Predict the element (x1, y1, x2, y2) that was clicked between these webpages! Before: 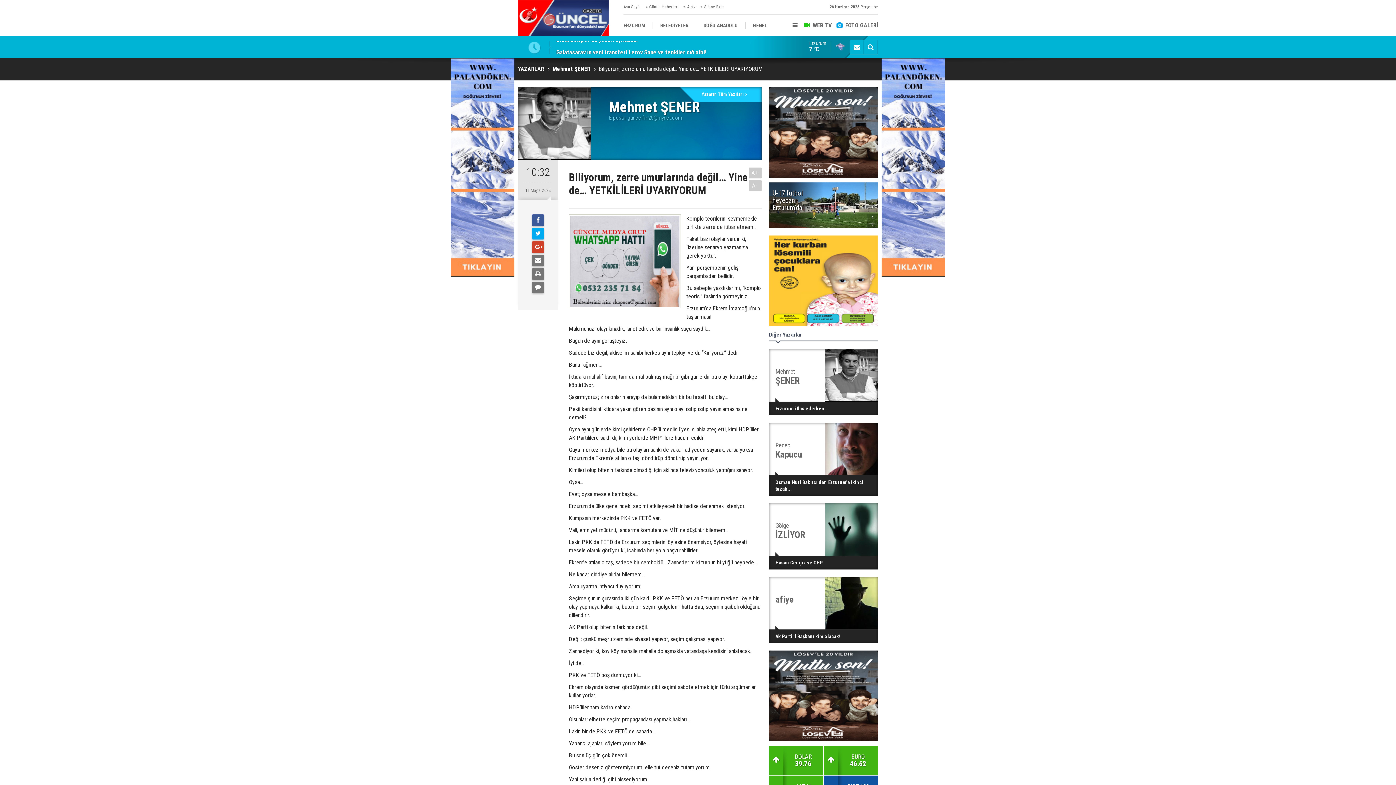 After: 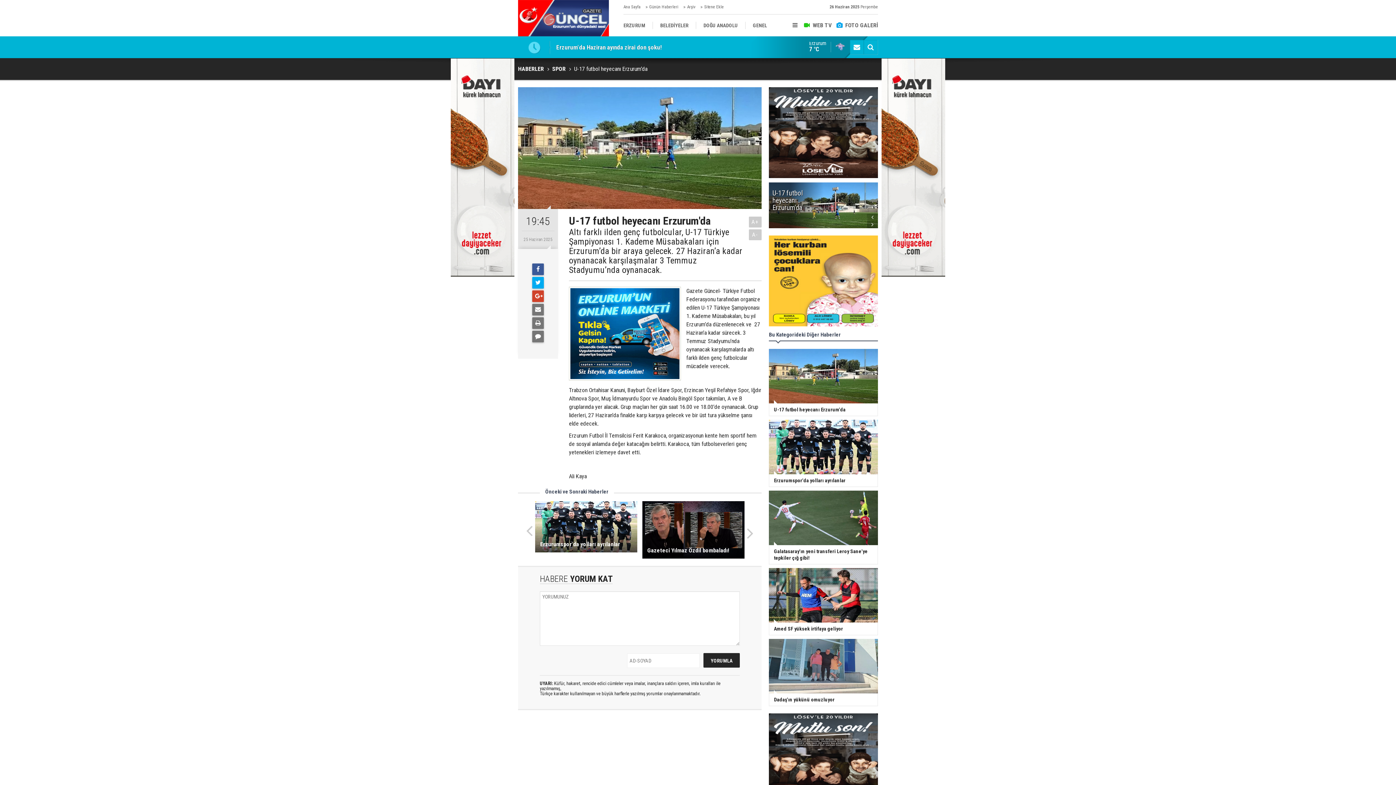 Action: label: U-17 futbol heyecanı Erzurum'da bbox: (769, 182, 878, 228)